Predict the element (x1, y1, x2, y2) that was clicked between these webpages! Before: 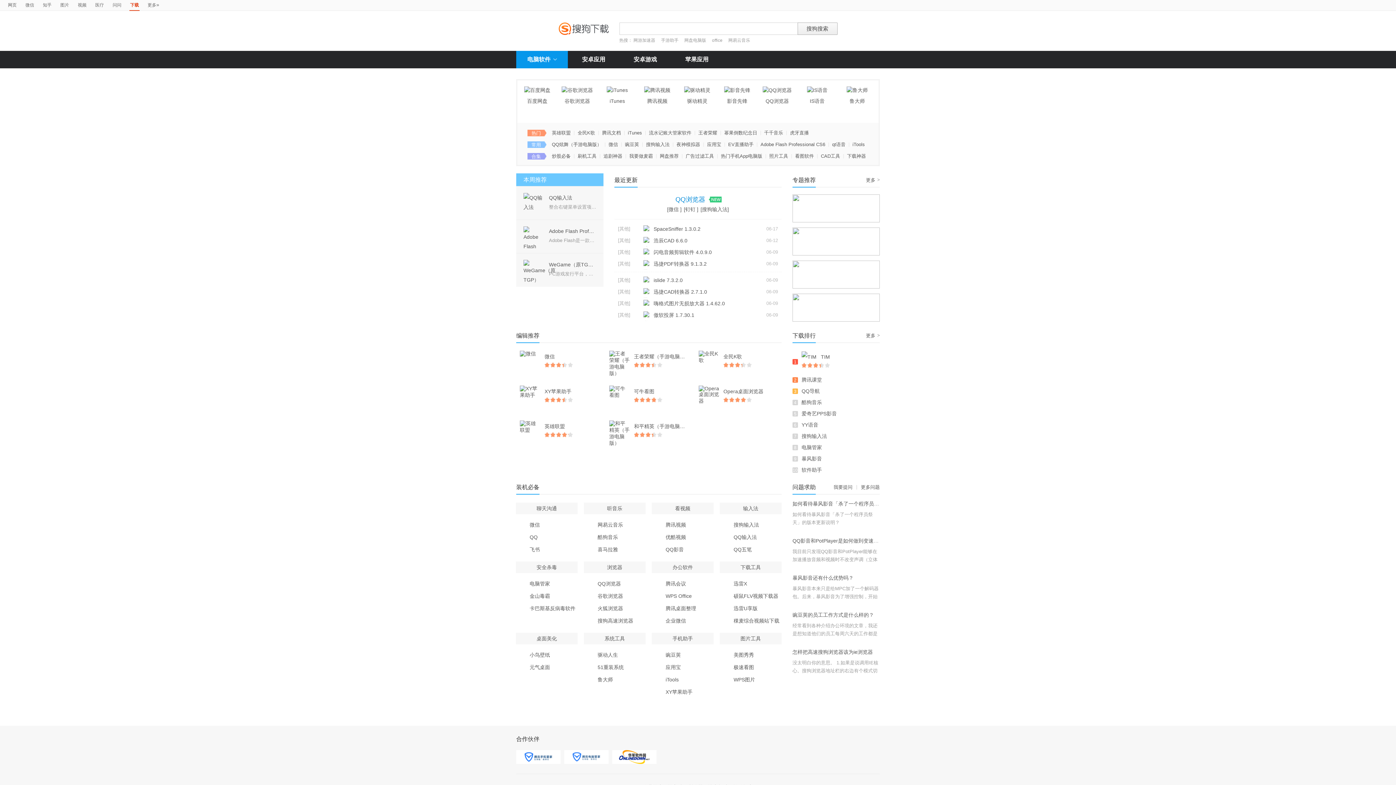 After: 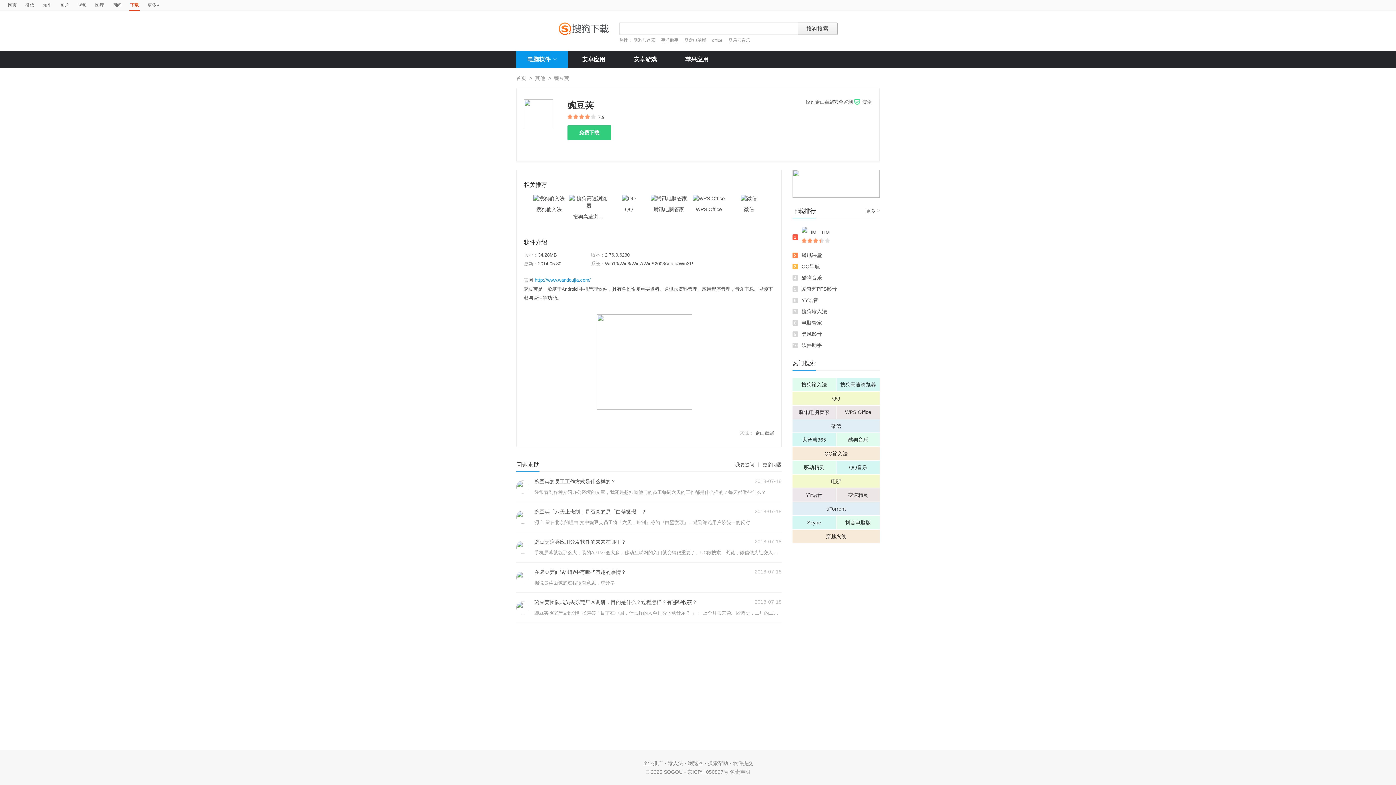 Action: label: 豌豆荚 bbox: (623, 140, 641, 148)